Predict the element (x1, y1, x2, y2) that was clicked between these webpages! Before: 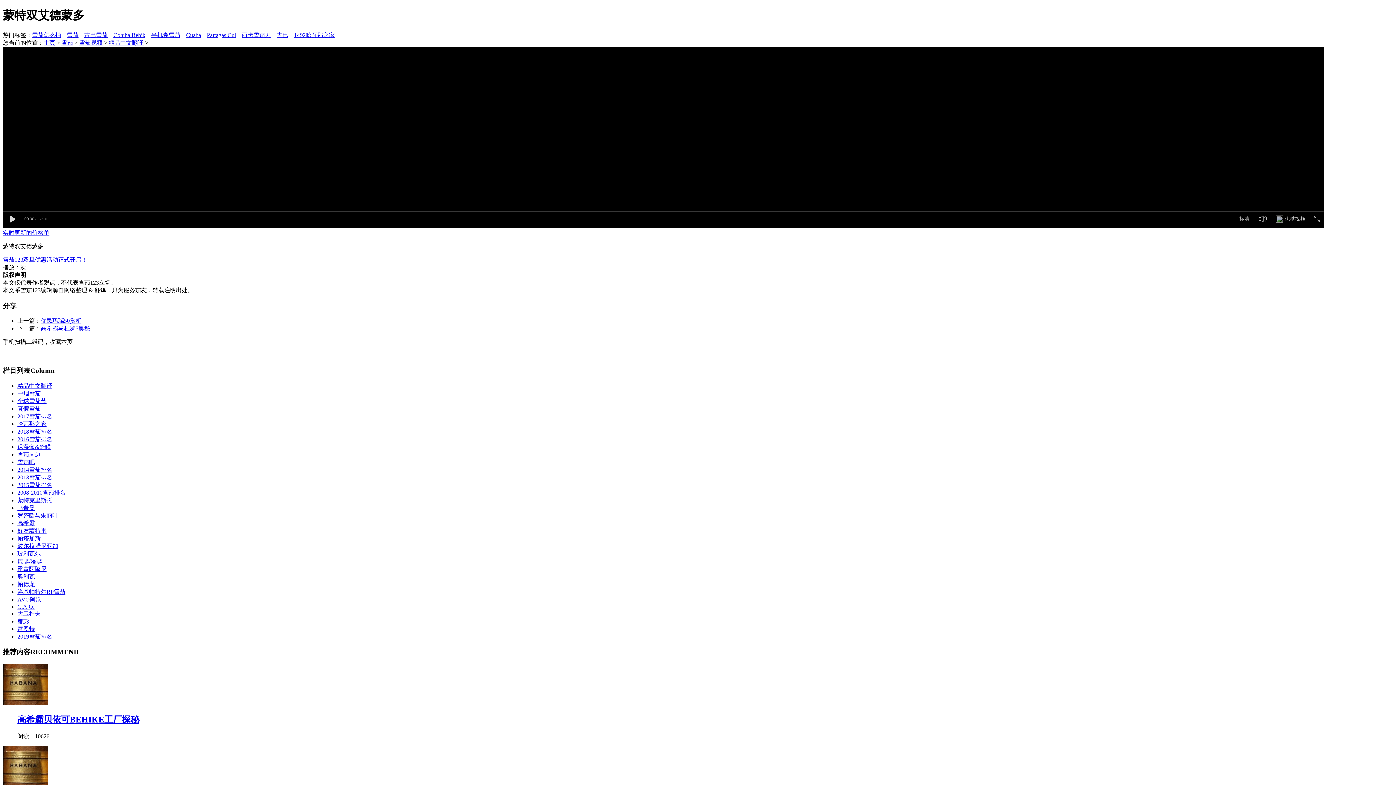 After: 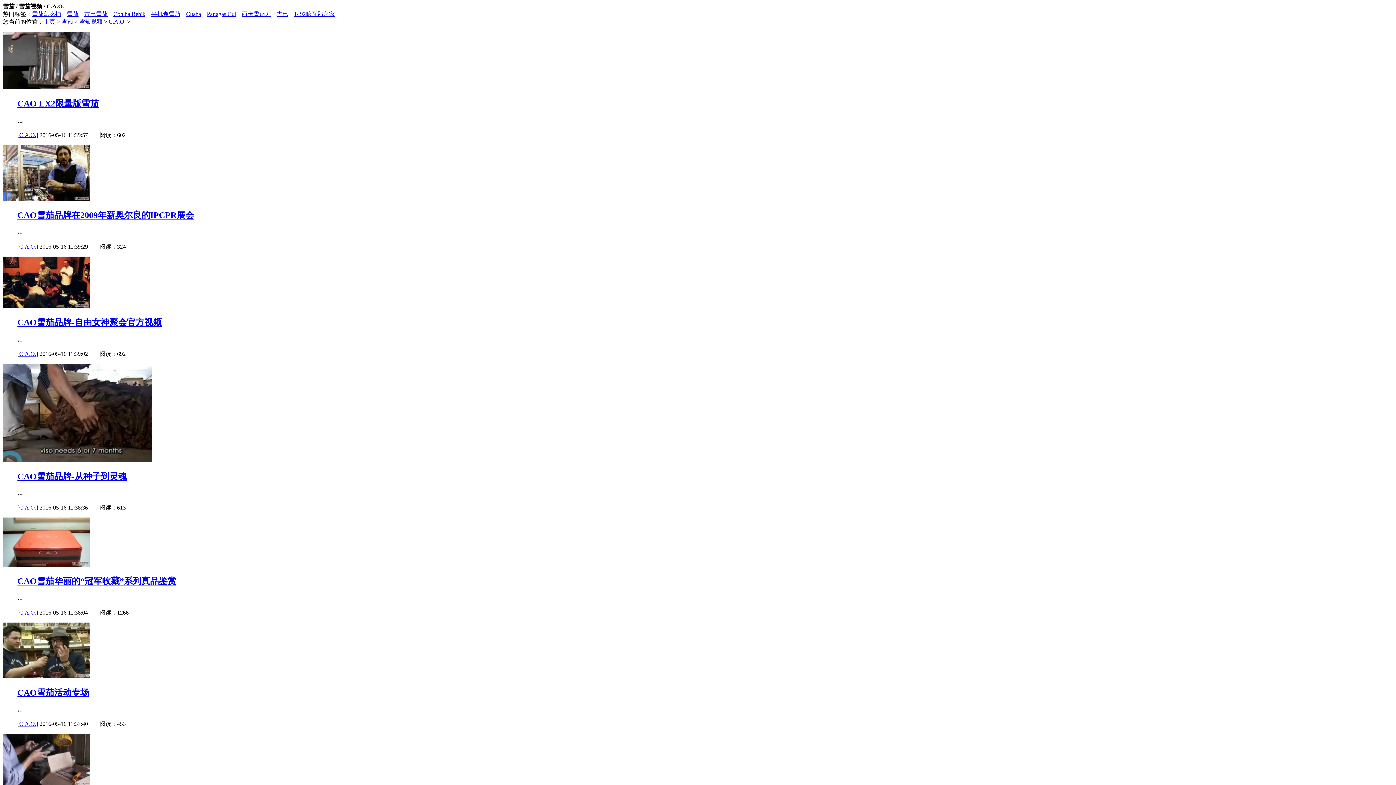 Action: label: C.A.O. bbox: (17, 603, 34, 610)